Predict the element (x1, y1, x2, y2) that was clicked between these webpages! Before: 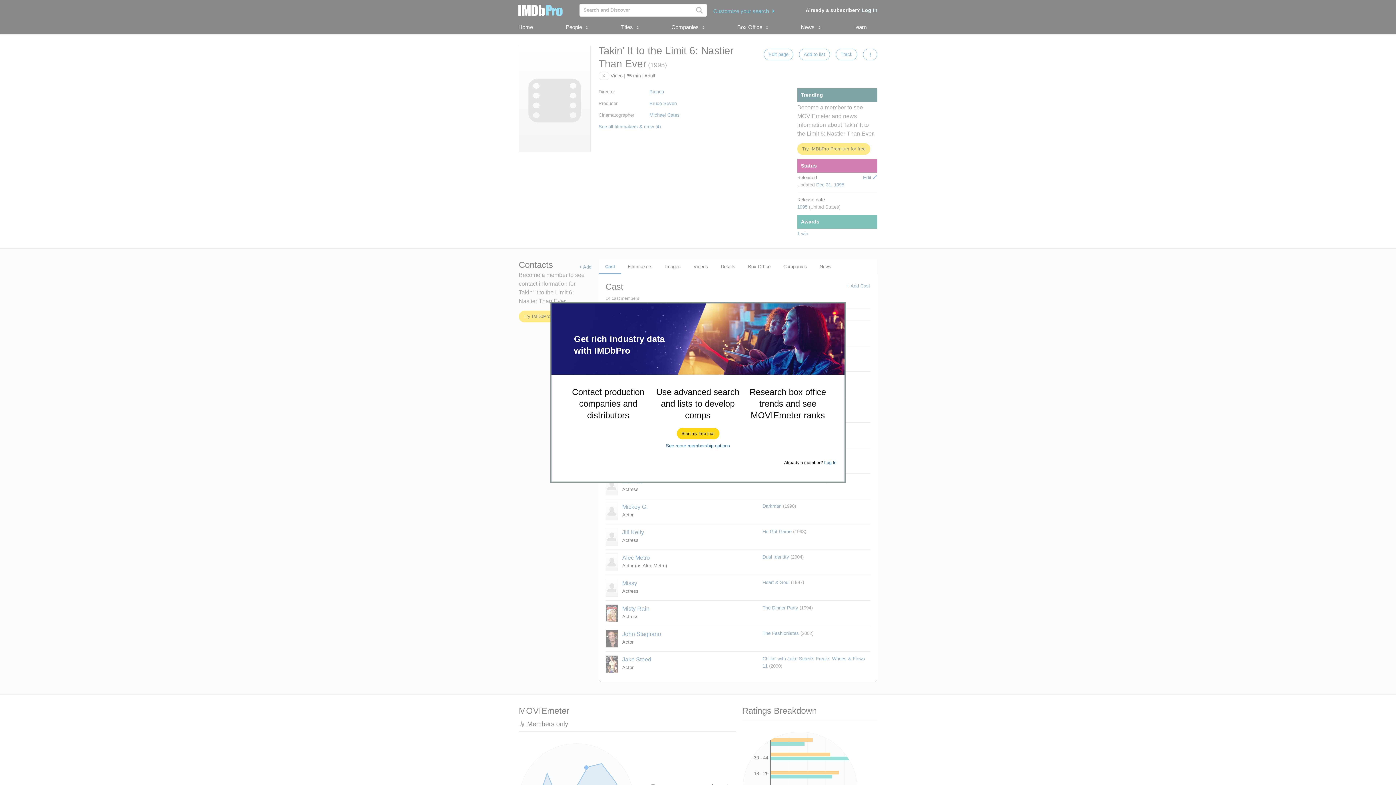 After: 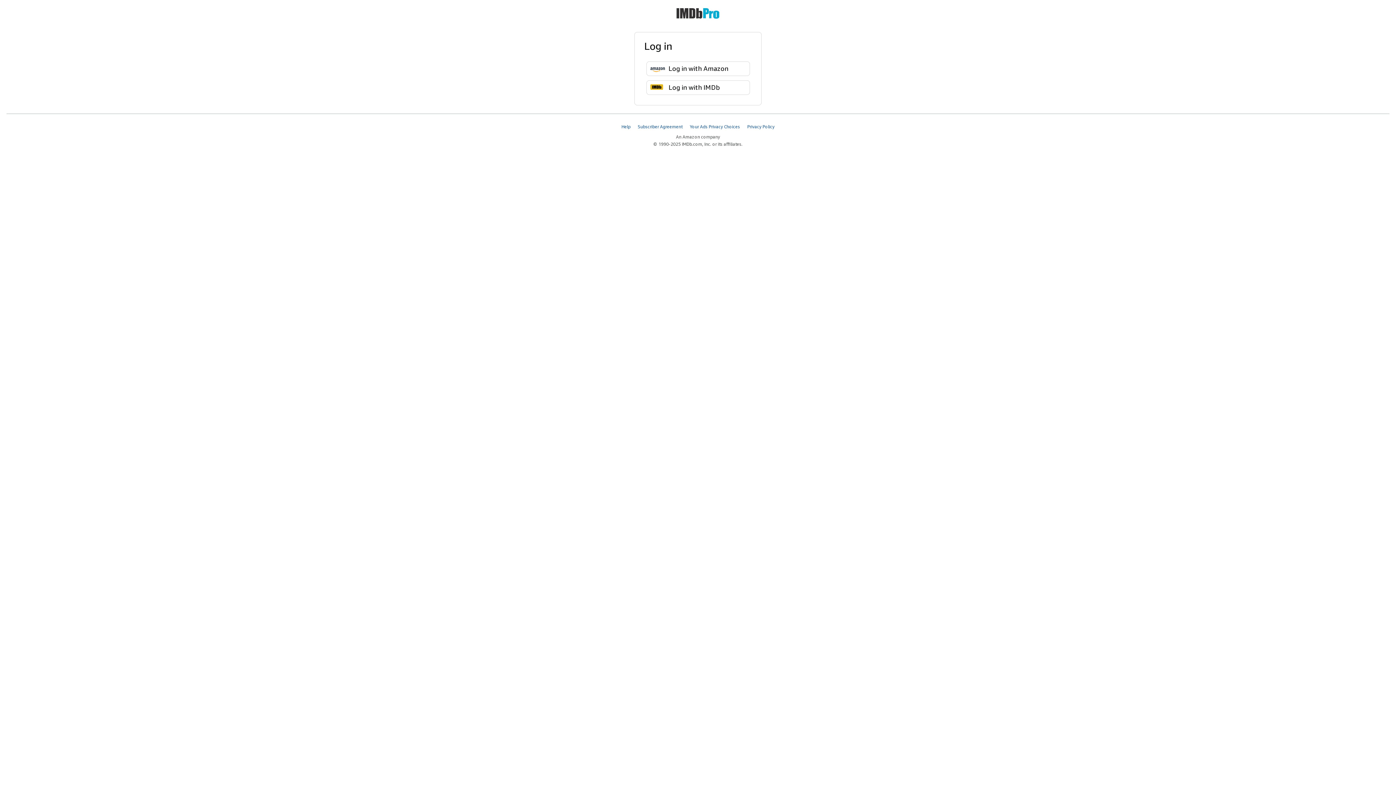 Action: bbox: (824, 460, 836, 465) label: Log In